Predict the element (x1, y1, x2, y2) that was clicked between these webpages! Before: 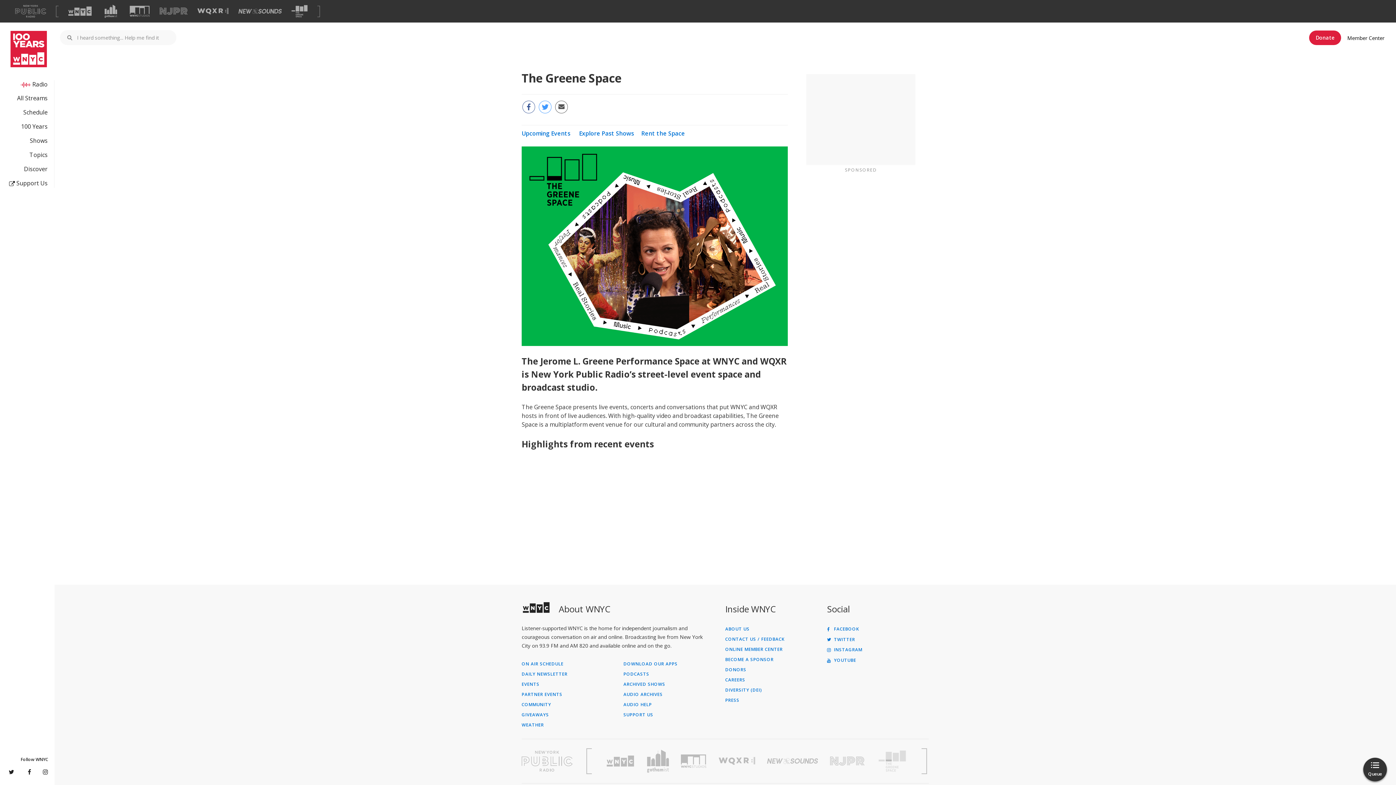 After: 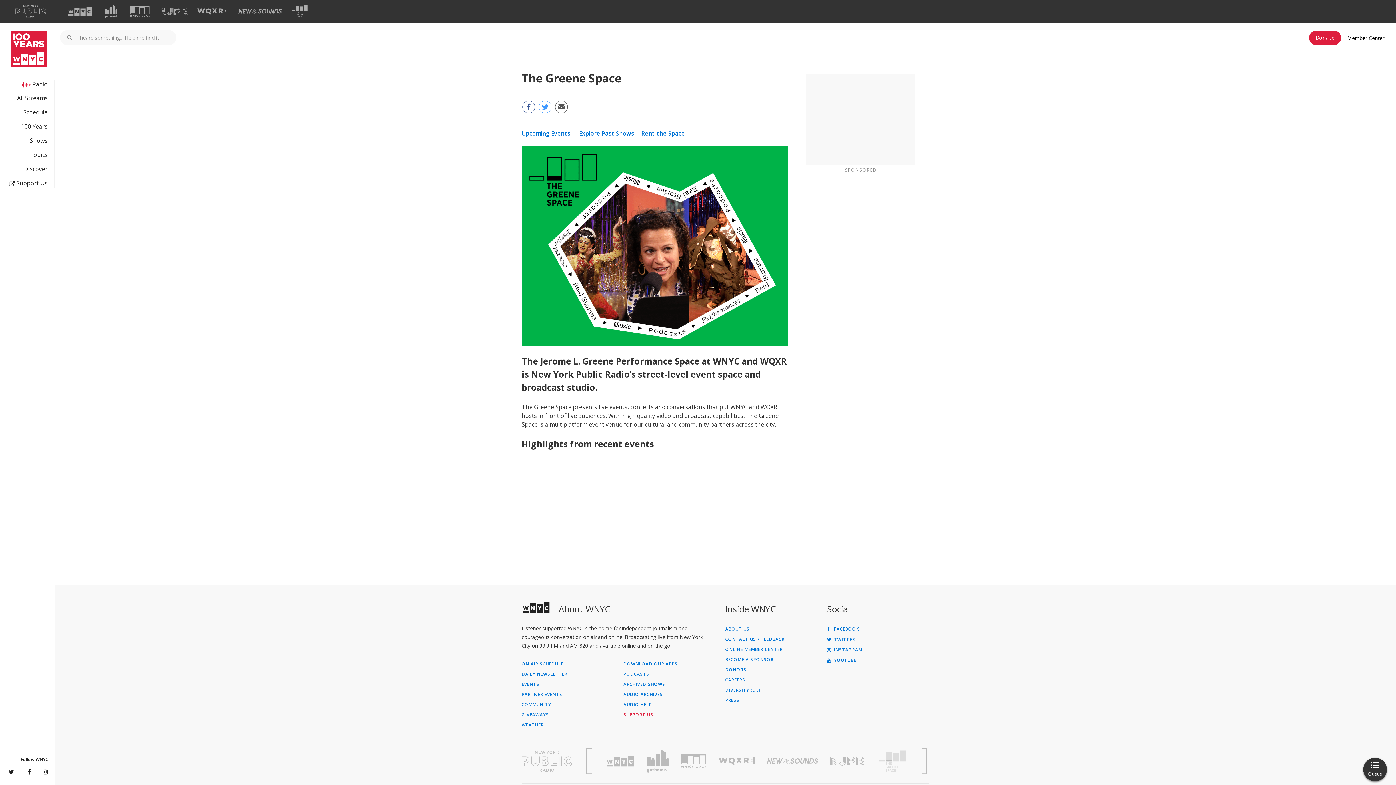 Action: bbox: (623, 712, 725, 717) label: SUPPORT US